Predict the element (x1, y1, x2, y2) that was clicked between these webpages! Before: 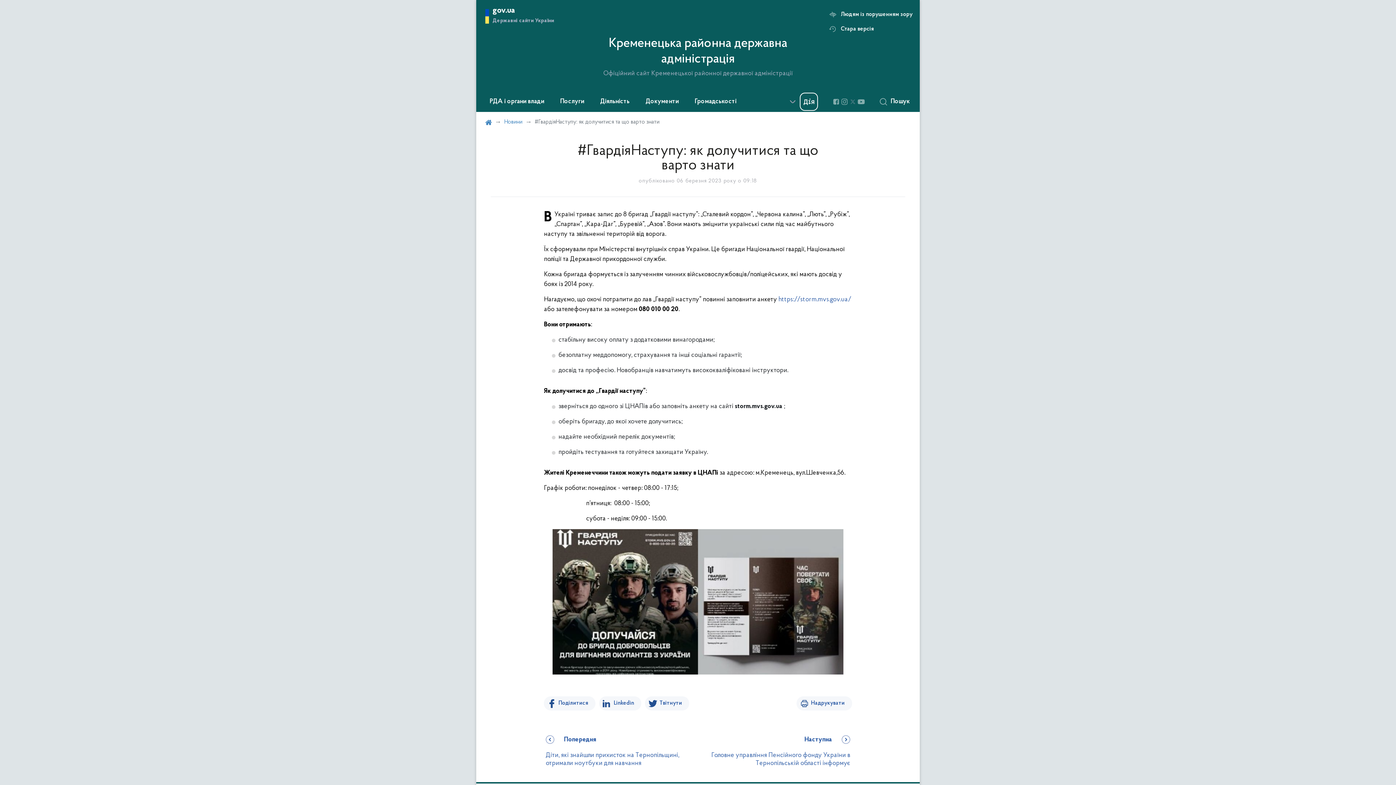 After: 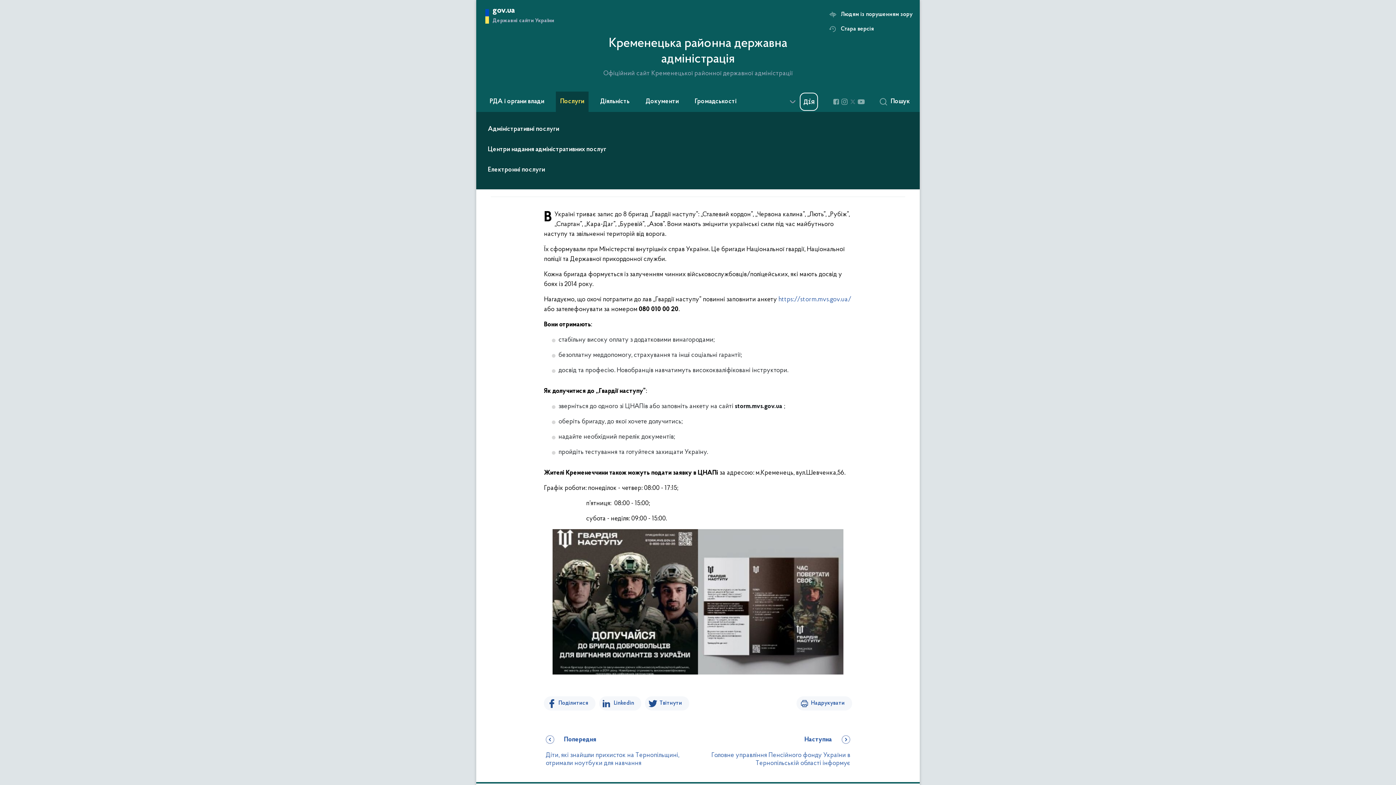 Action: label: Послуги bbox: (556, 91, 588, 112)